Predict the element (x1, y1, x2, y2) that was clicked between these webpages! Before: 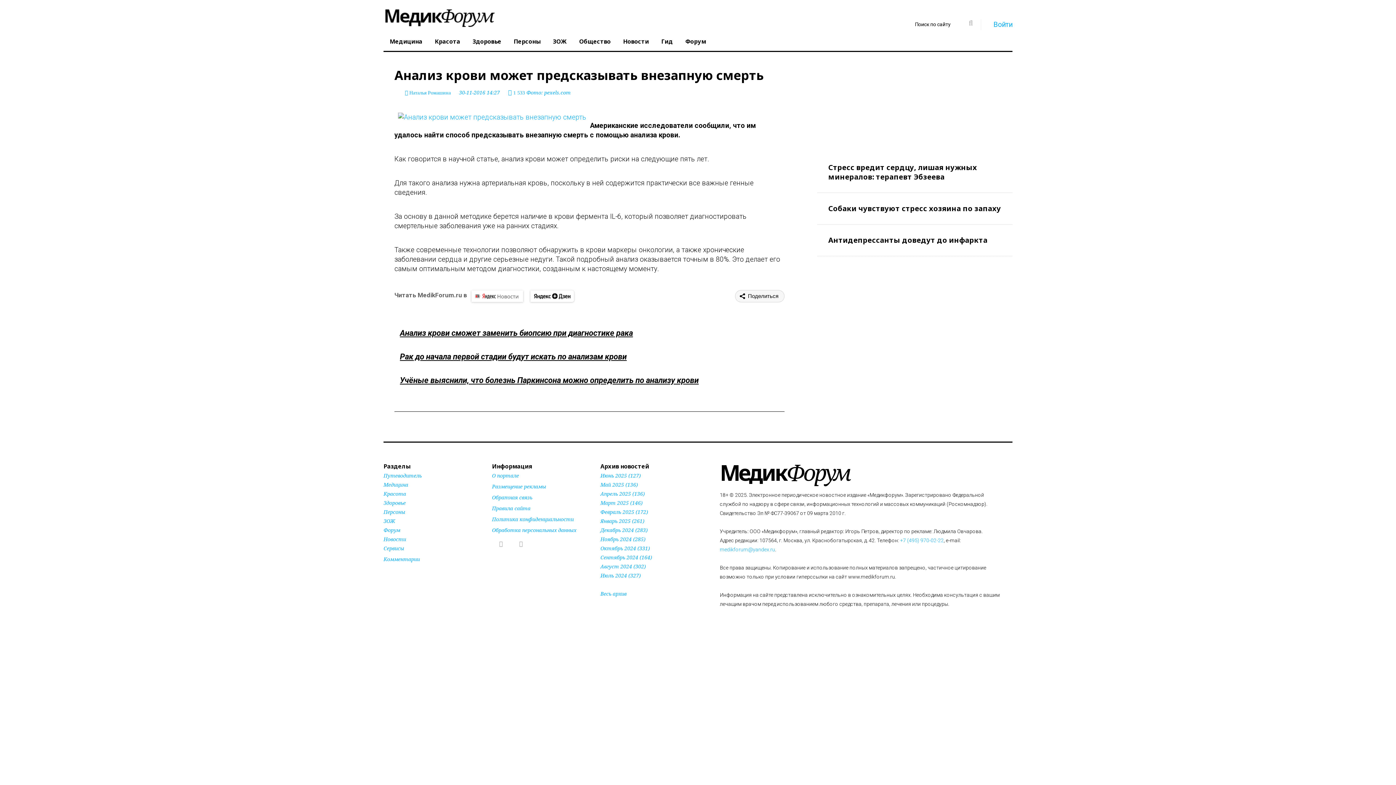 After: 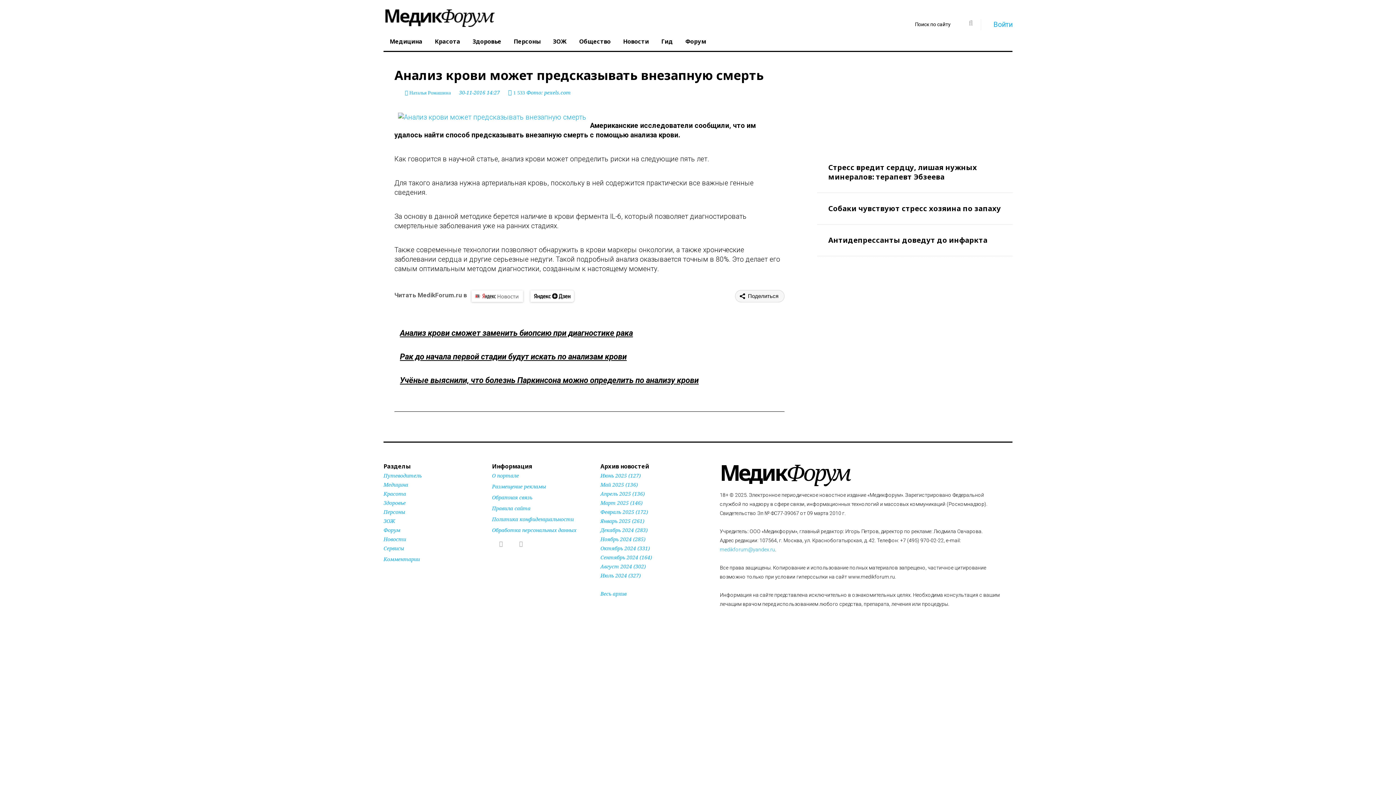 Action: label: +7 (495) 970-02-22 bbox: (900, 537, 943, 543)